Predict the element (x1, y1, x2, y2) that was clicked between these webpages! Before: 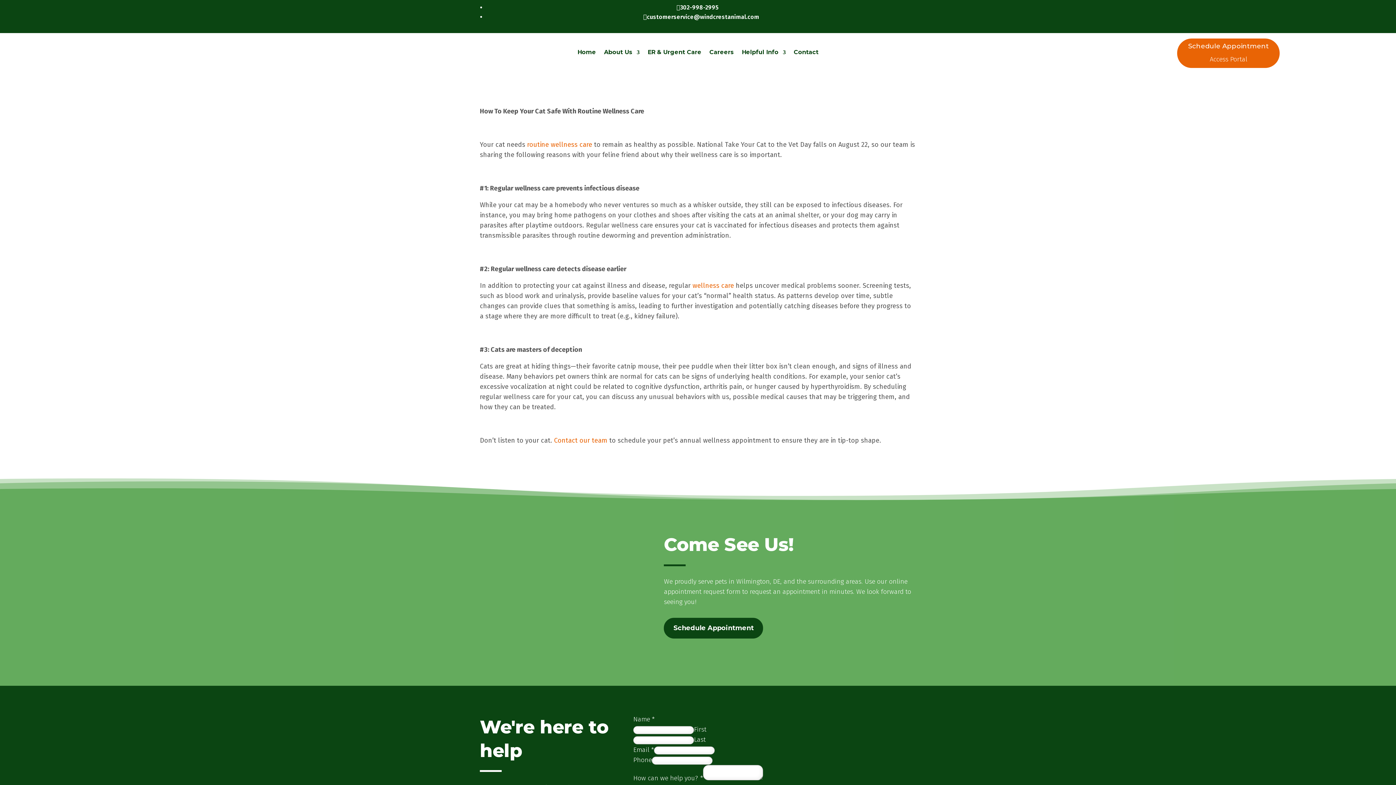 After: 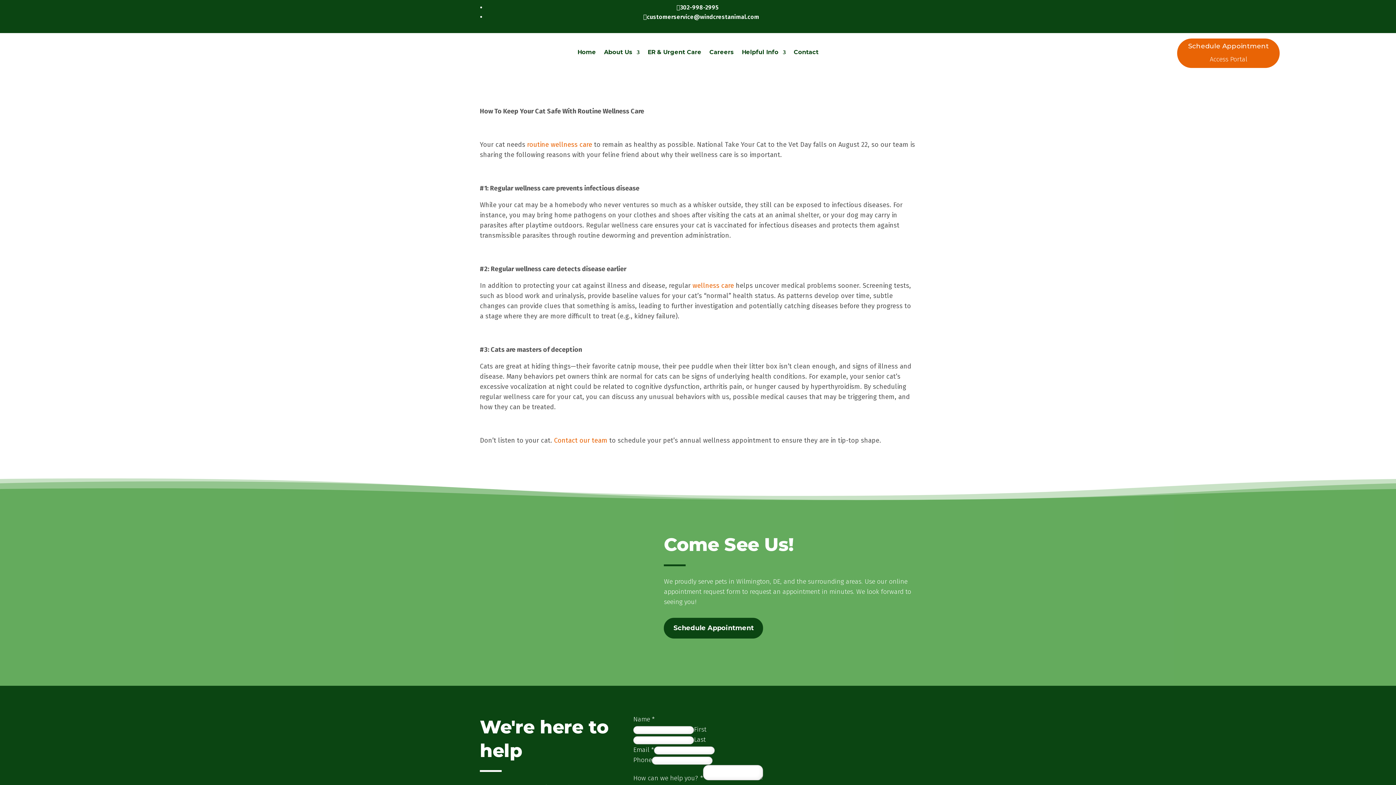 Action: label: 302-998-2995 bbox: (676, 4, 718, 10)